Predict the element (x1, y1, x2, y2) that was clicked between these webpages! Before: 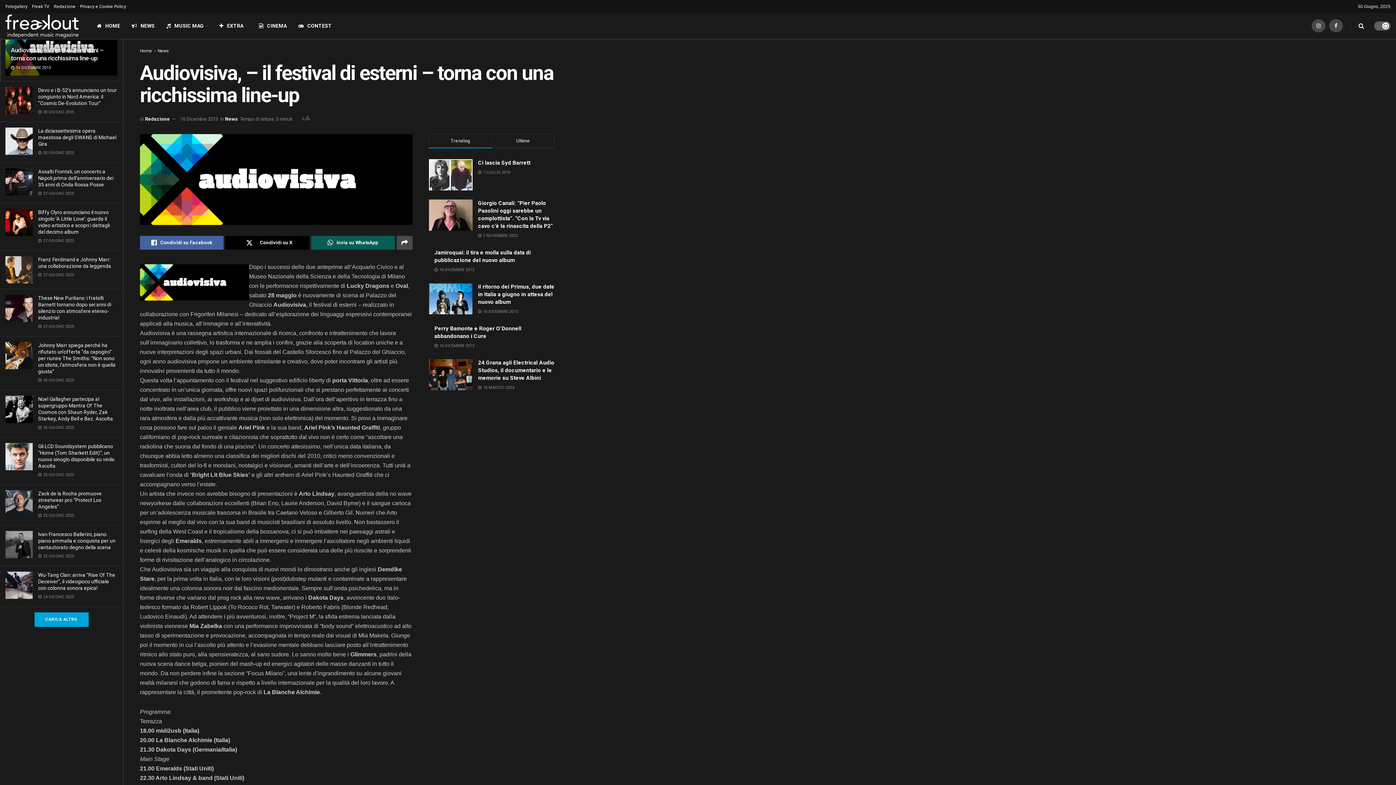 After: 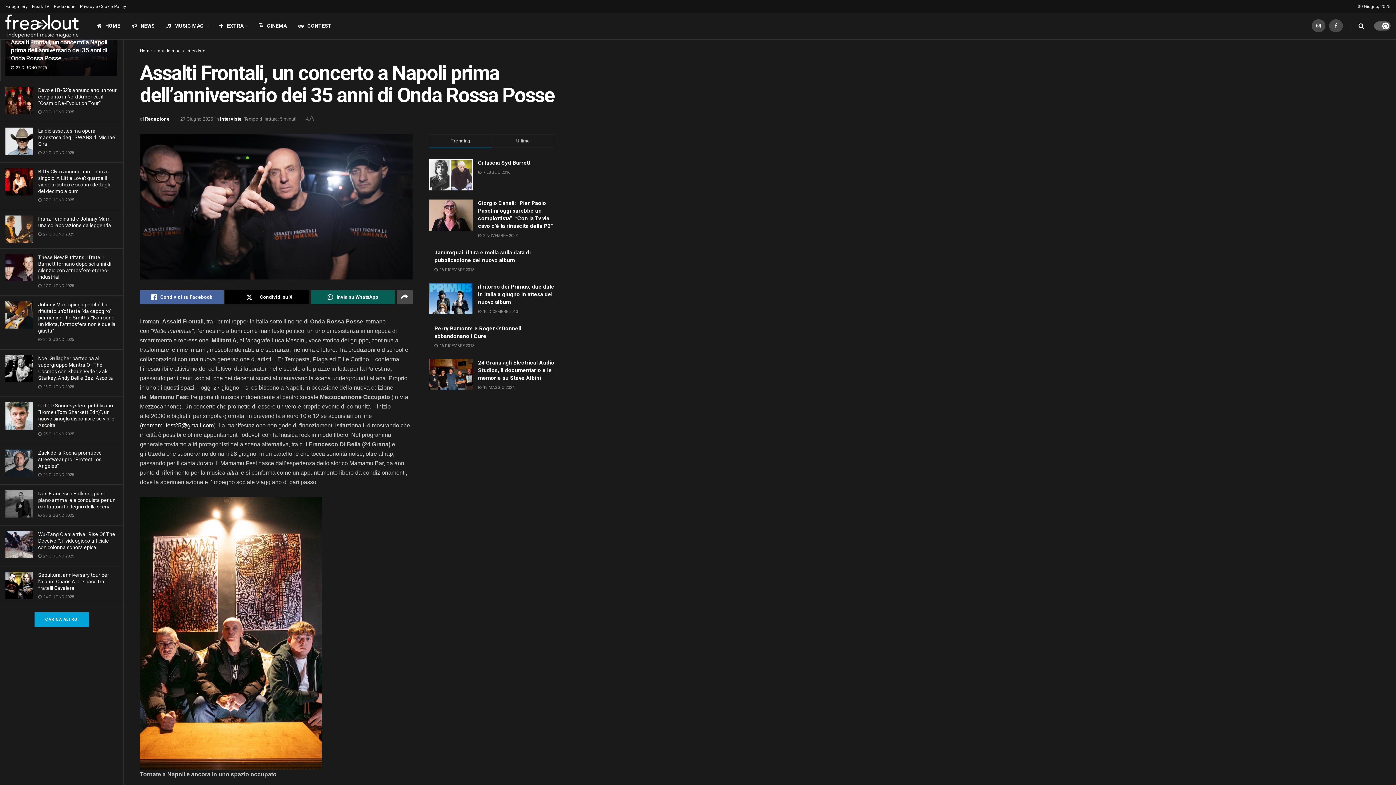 Action: bbox: (5, 168, 32, 195)